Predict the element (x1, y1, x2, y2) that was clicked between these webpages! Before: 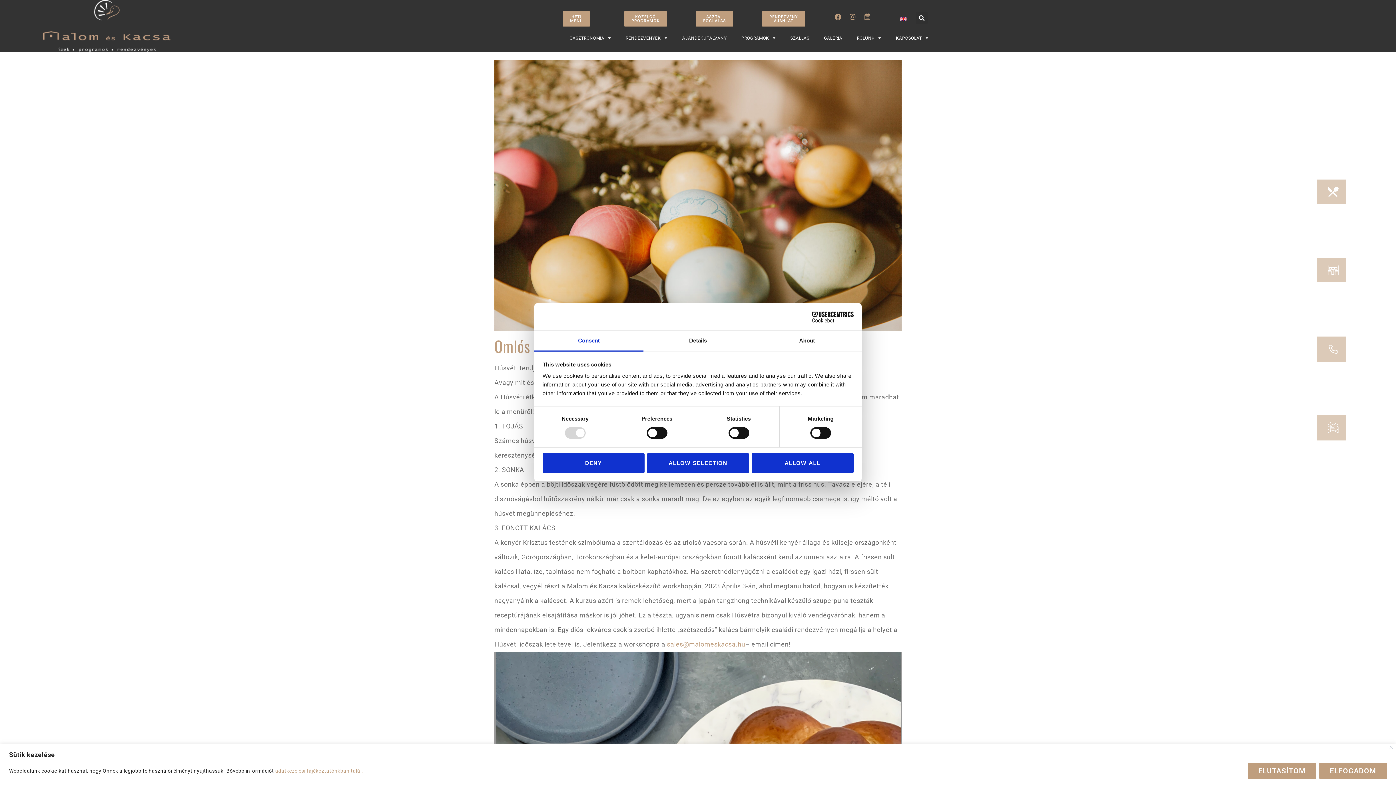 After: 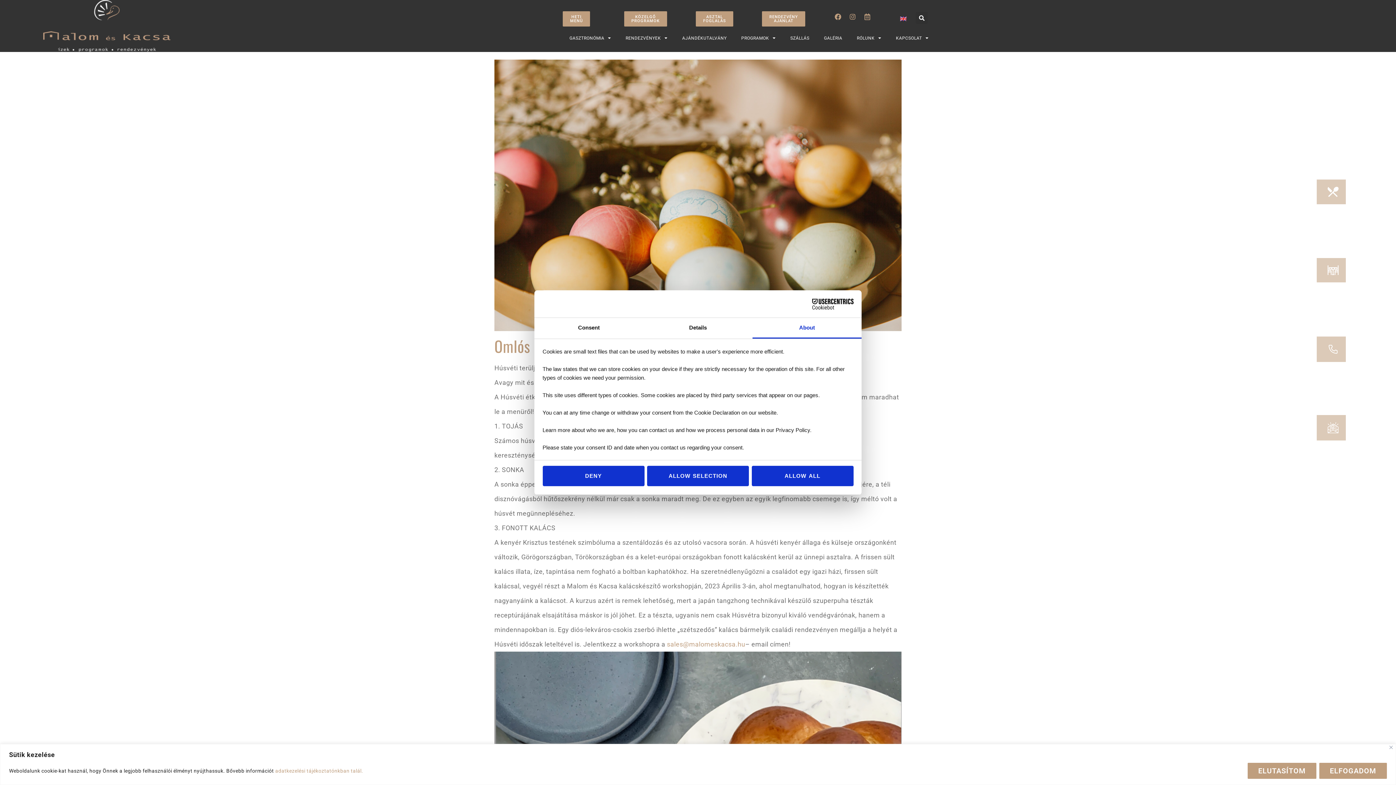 Action: bbox: (752, 331, 861, 351) label: About